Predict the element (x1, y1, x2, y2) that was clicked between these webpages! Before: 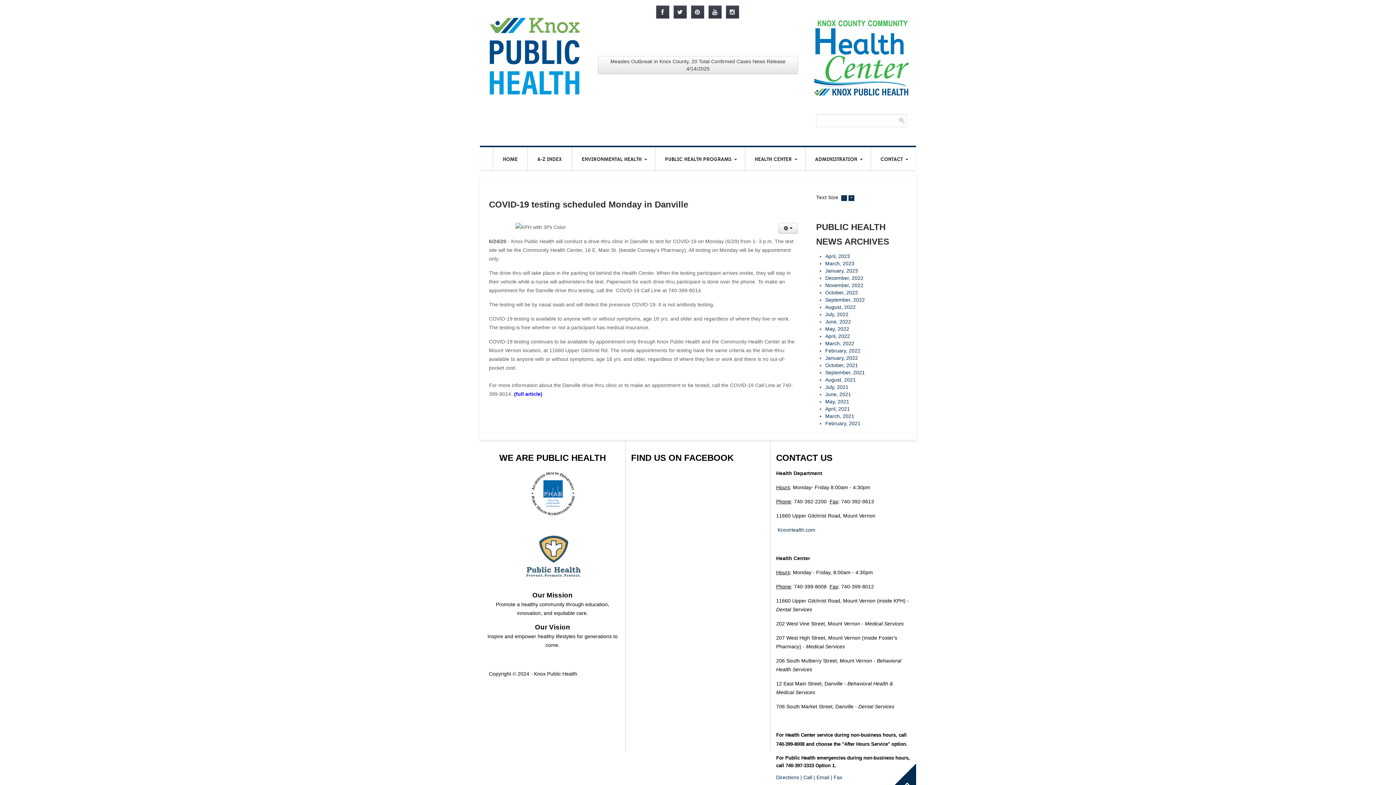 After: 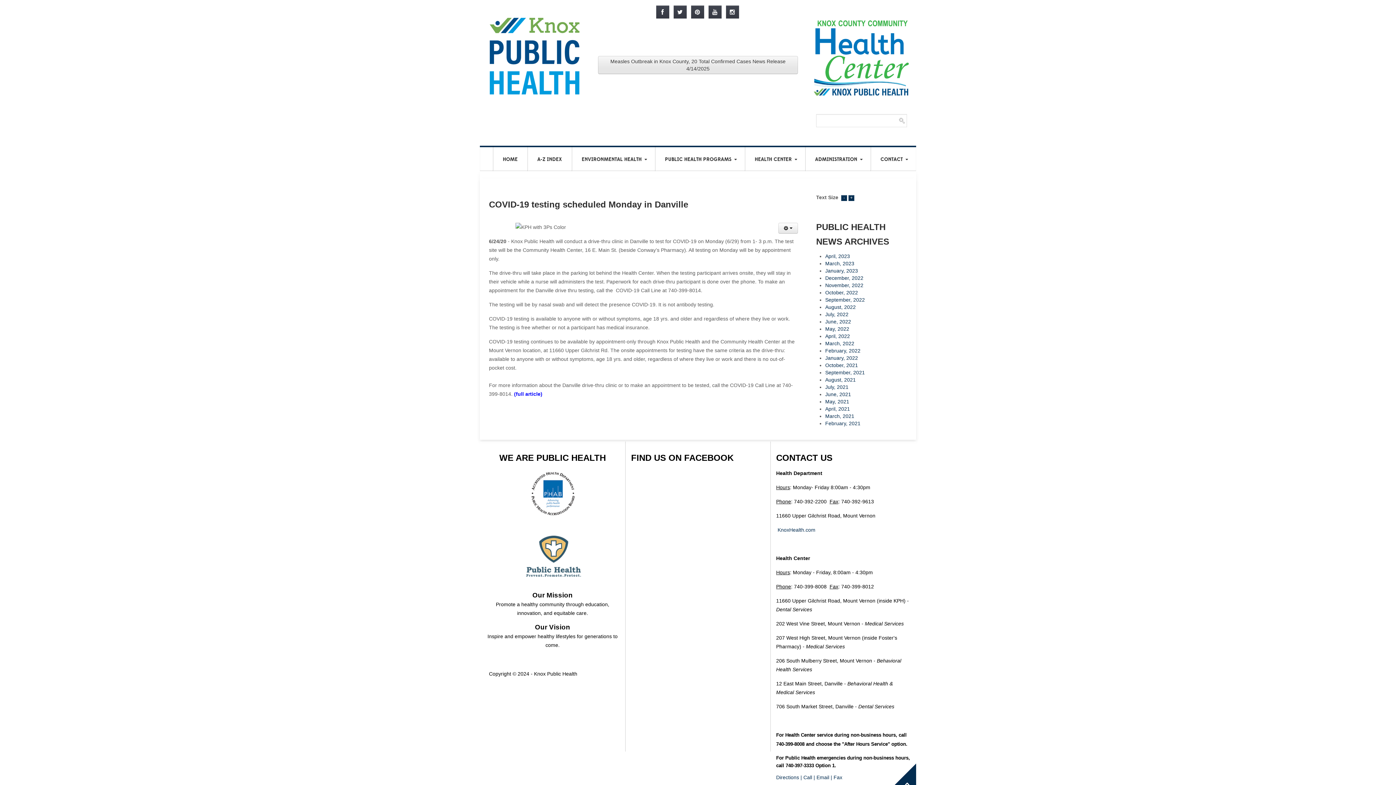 Action: bbox: (598, 56, 798, 74) label: Measles Outbreak in Knox County, 20 Total Confirmed Cases News Release 4/14/2025